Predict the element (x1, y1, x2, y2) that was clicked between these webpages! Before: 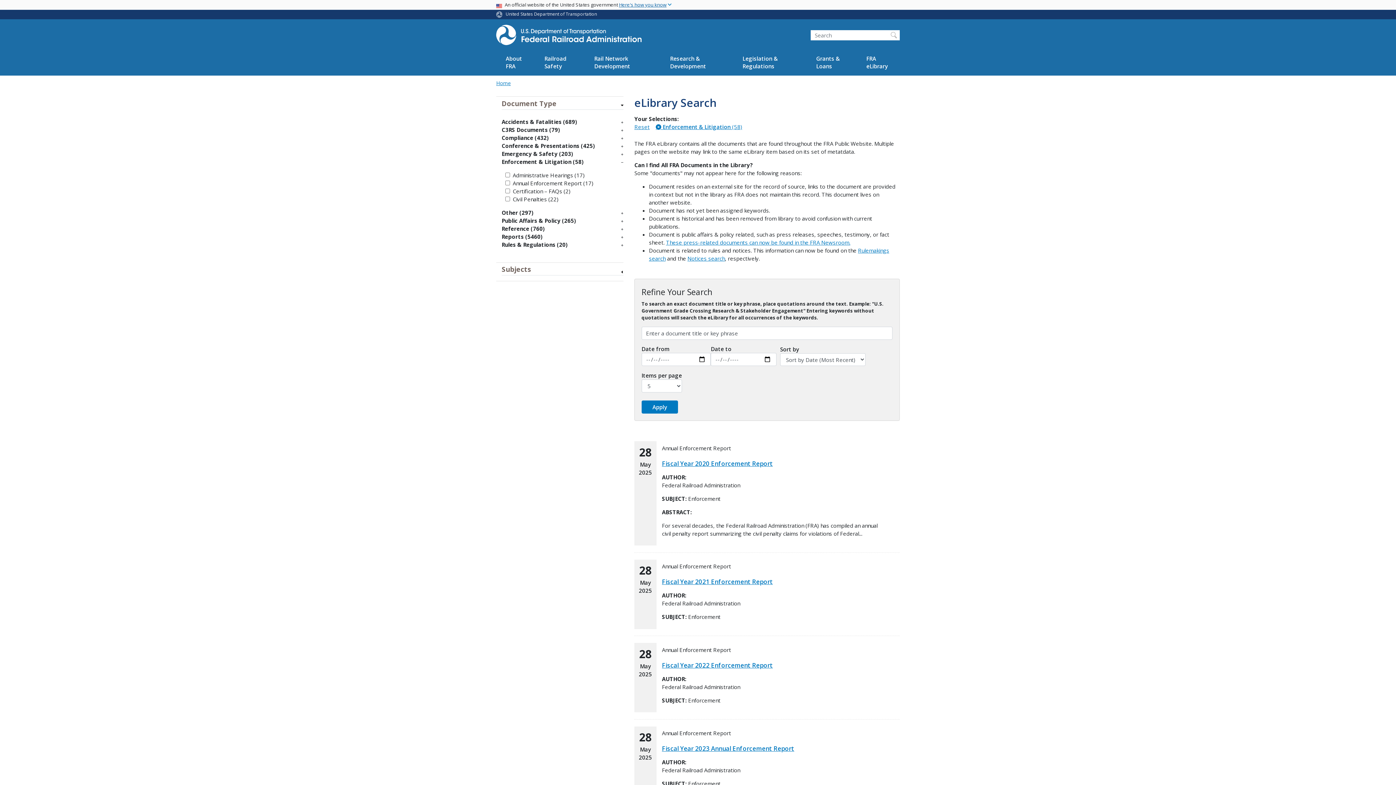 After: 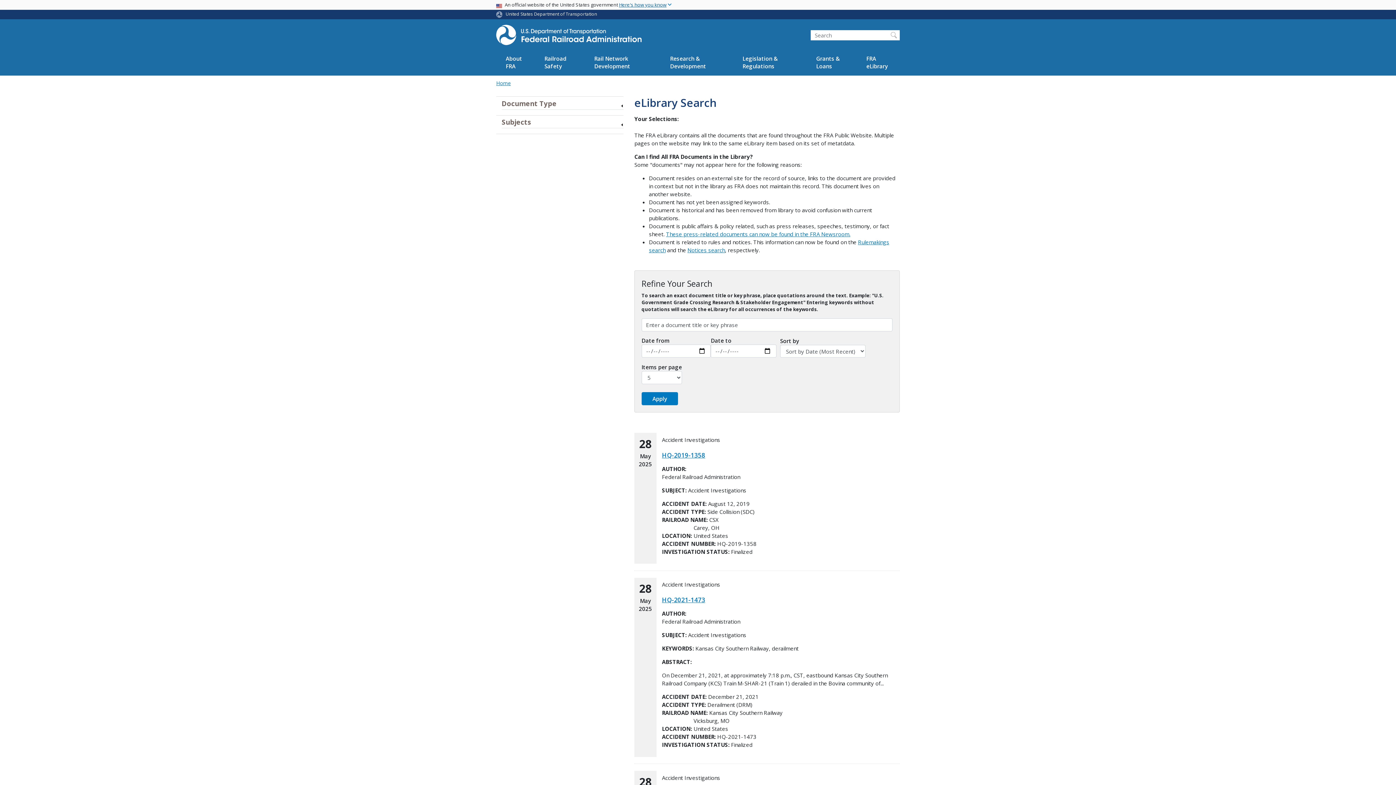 Action: bbox: (634, 123, 649, 130) label: Reset